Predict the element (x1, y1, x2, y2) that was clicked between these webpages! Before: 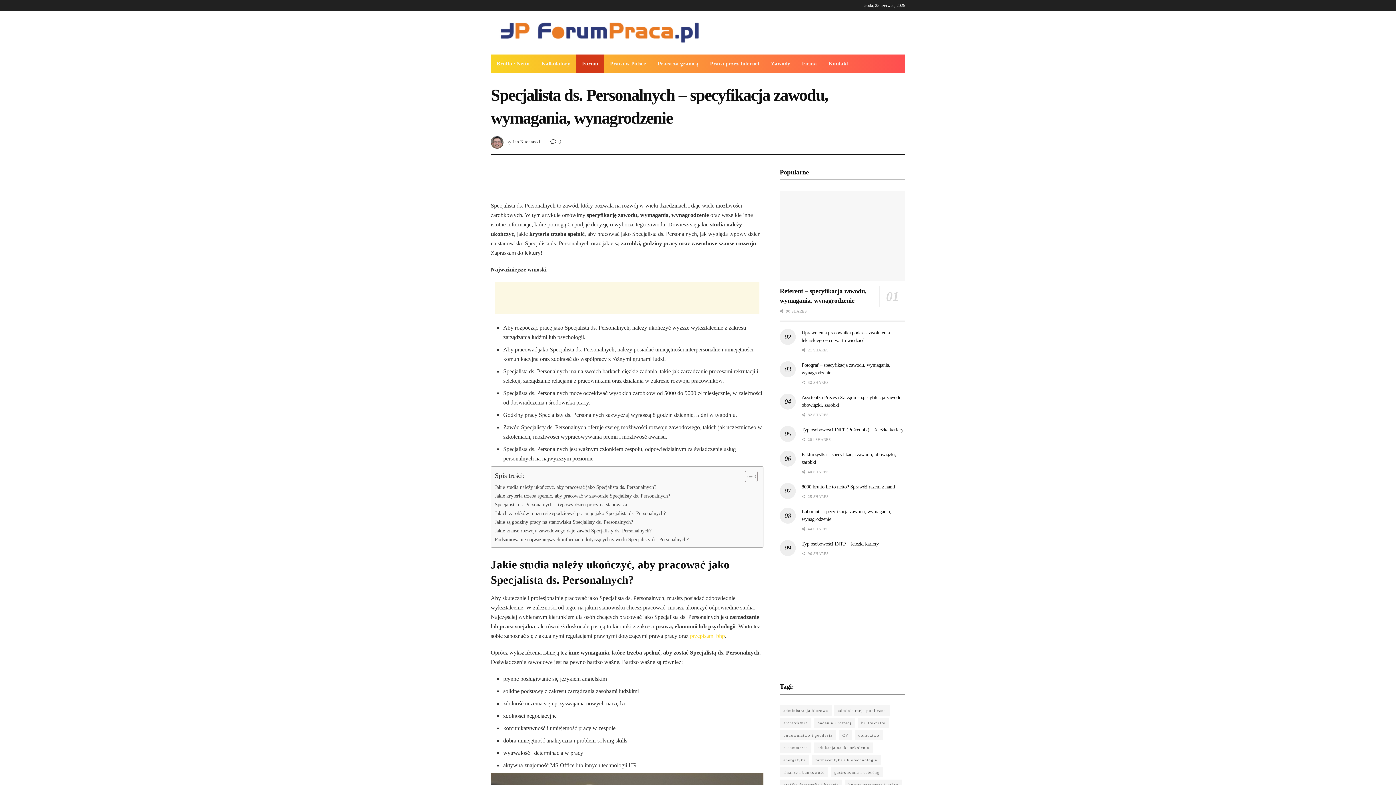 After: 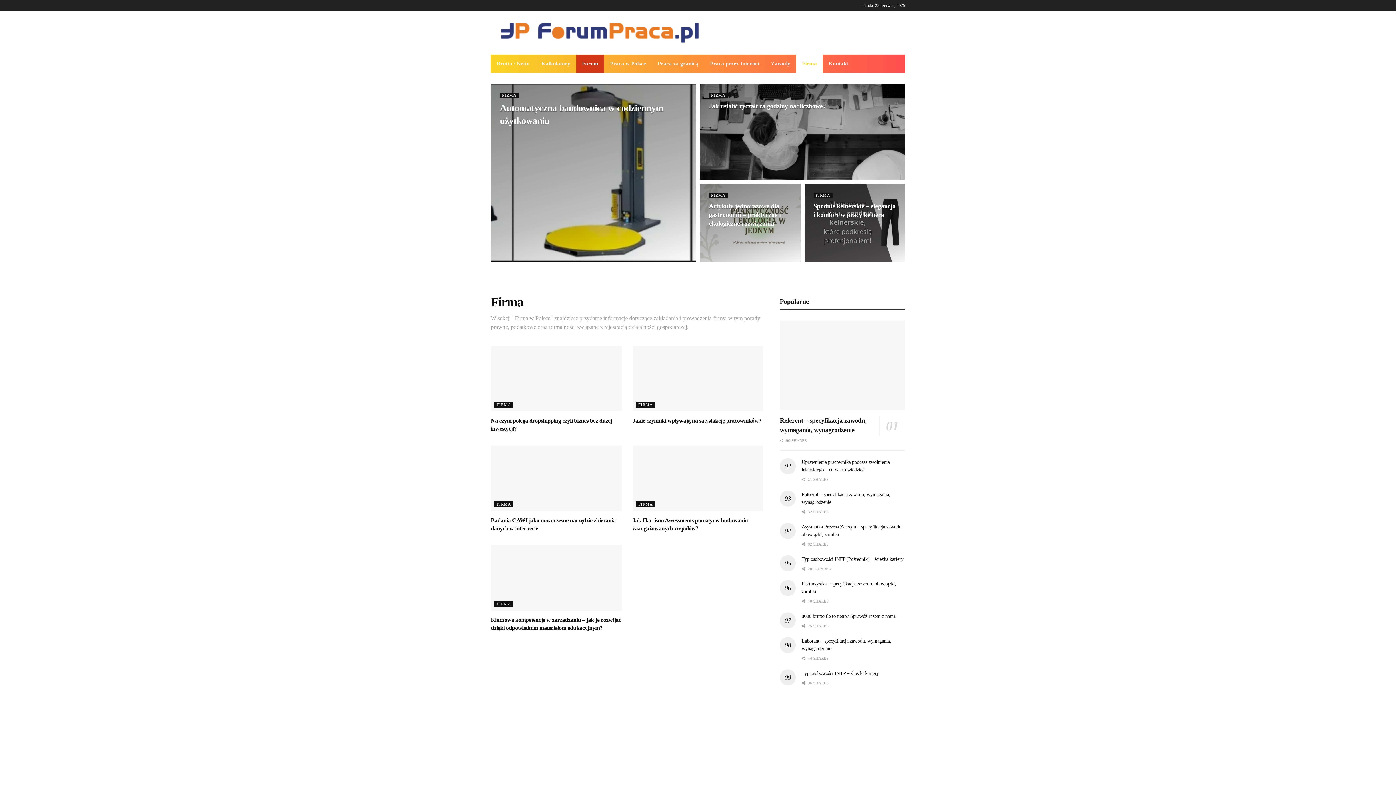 Action: label: Firma bbox: (796, 54, 822, 72)